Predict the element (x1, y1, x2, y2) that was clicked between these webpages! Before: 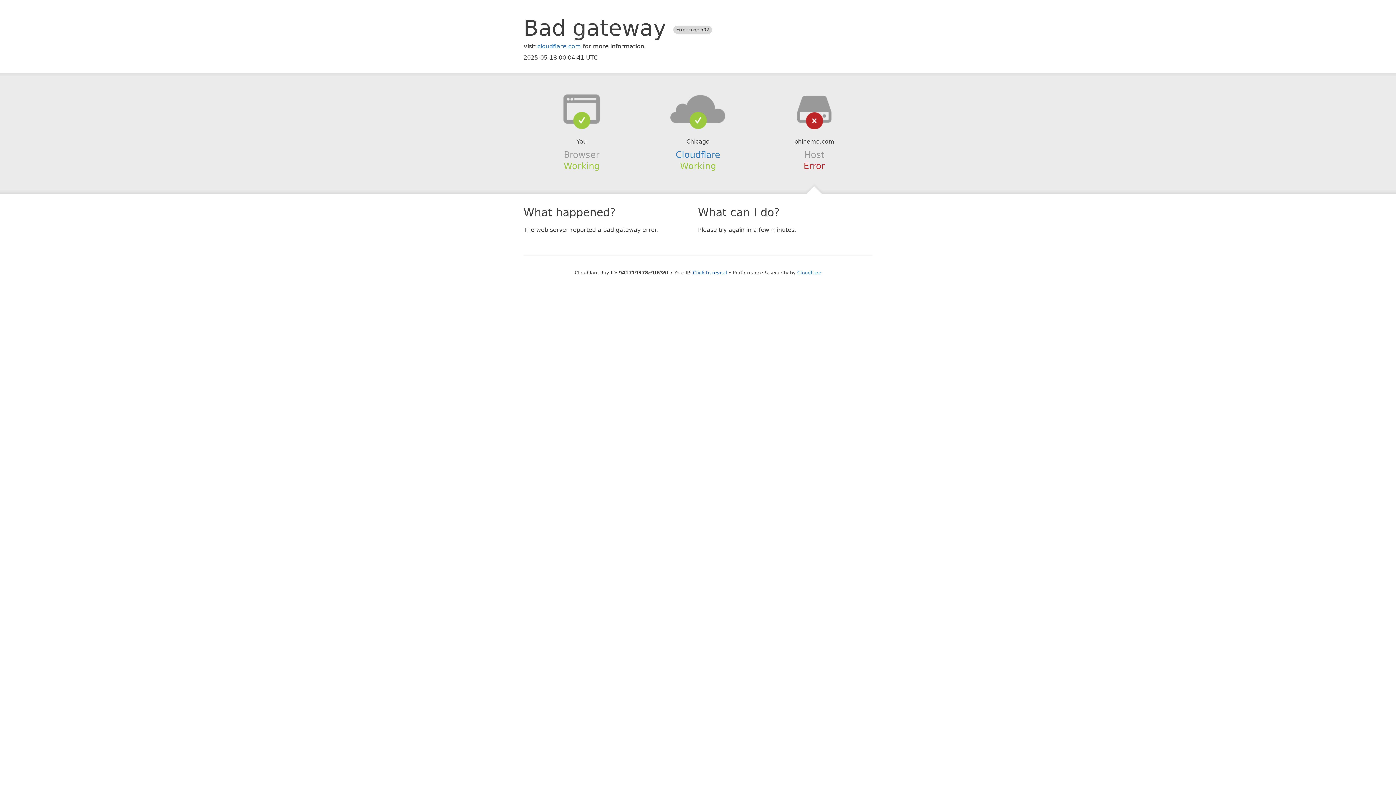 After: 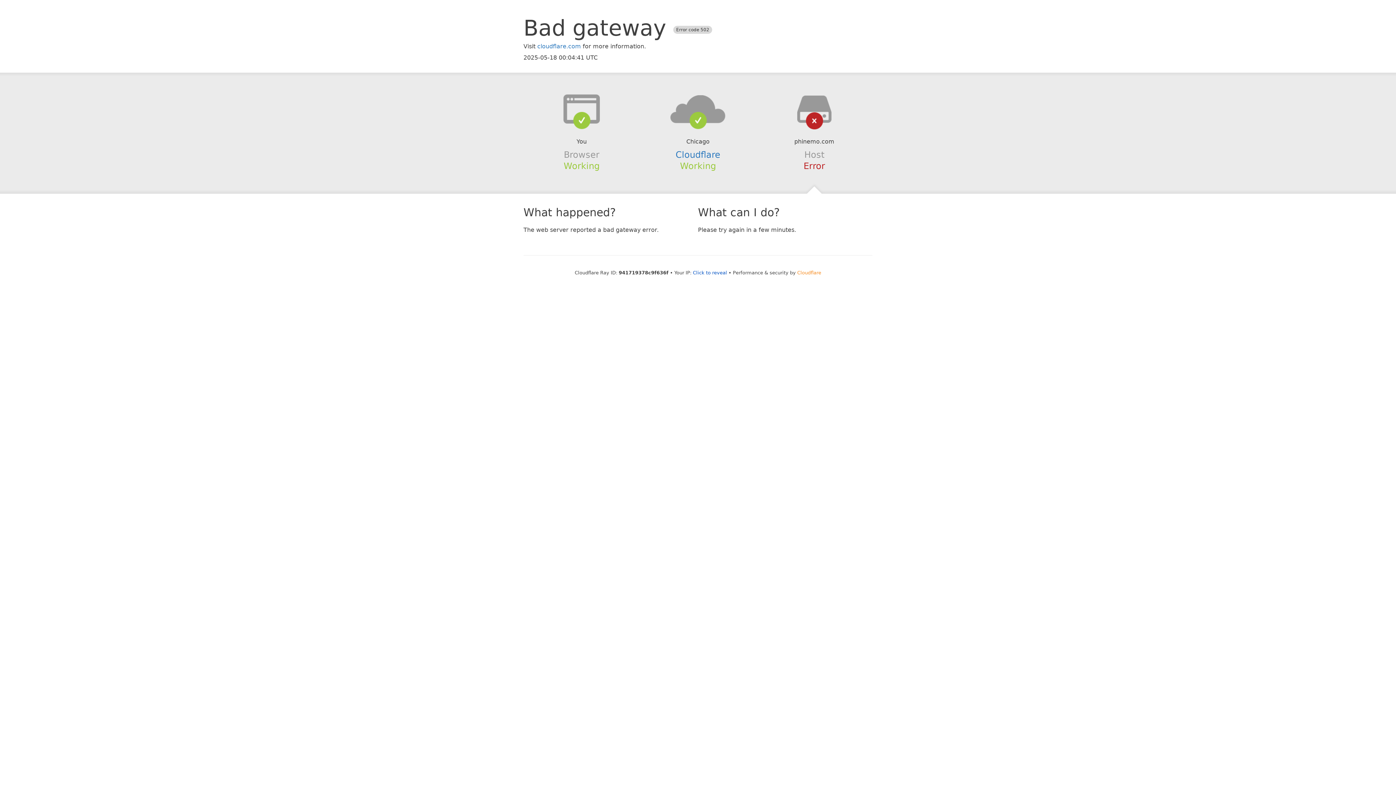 Action: bbox: (797, 270, 821, 275) label: Cloudflare